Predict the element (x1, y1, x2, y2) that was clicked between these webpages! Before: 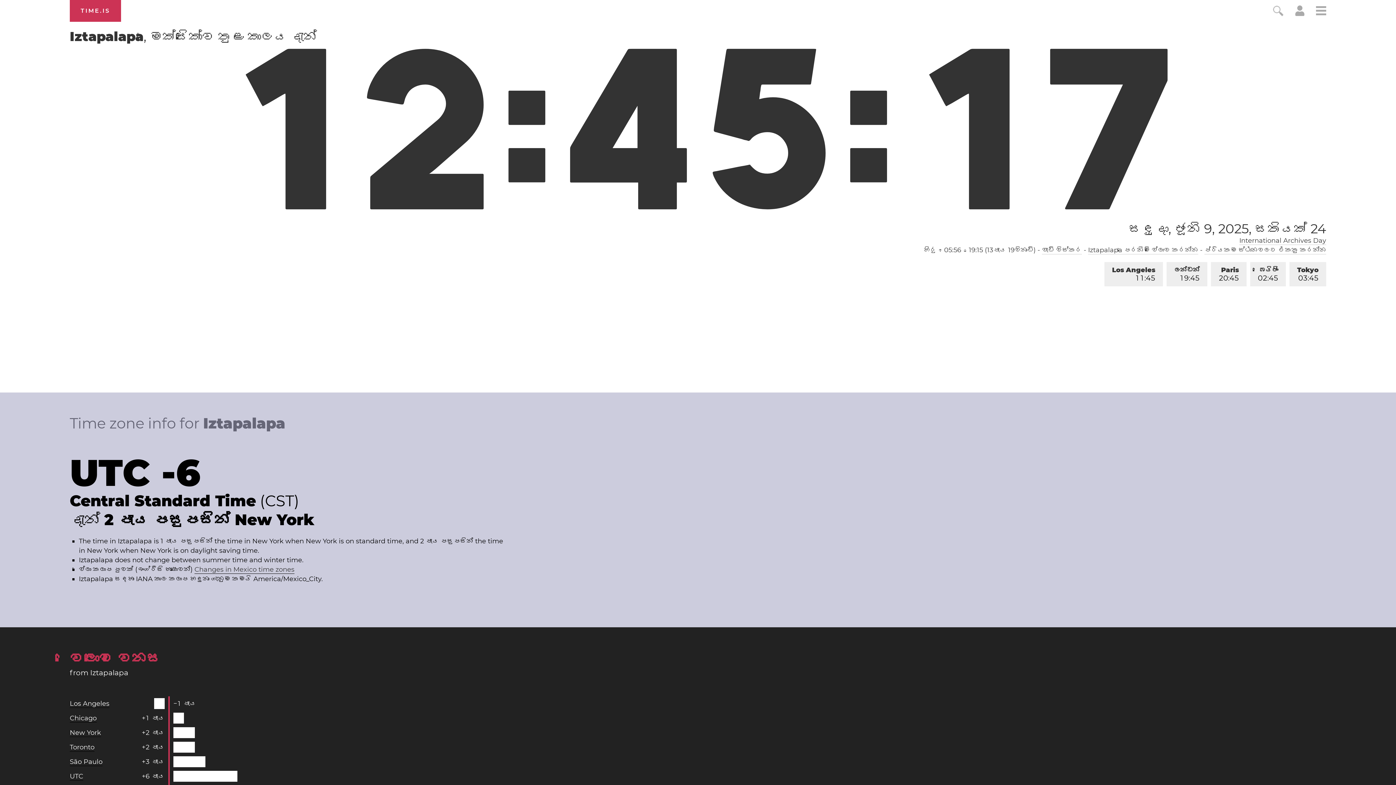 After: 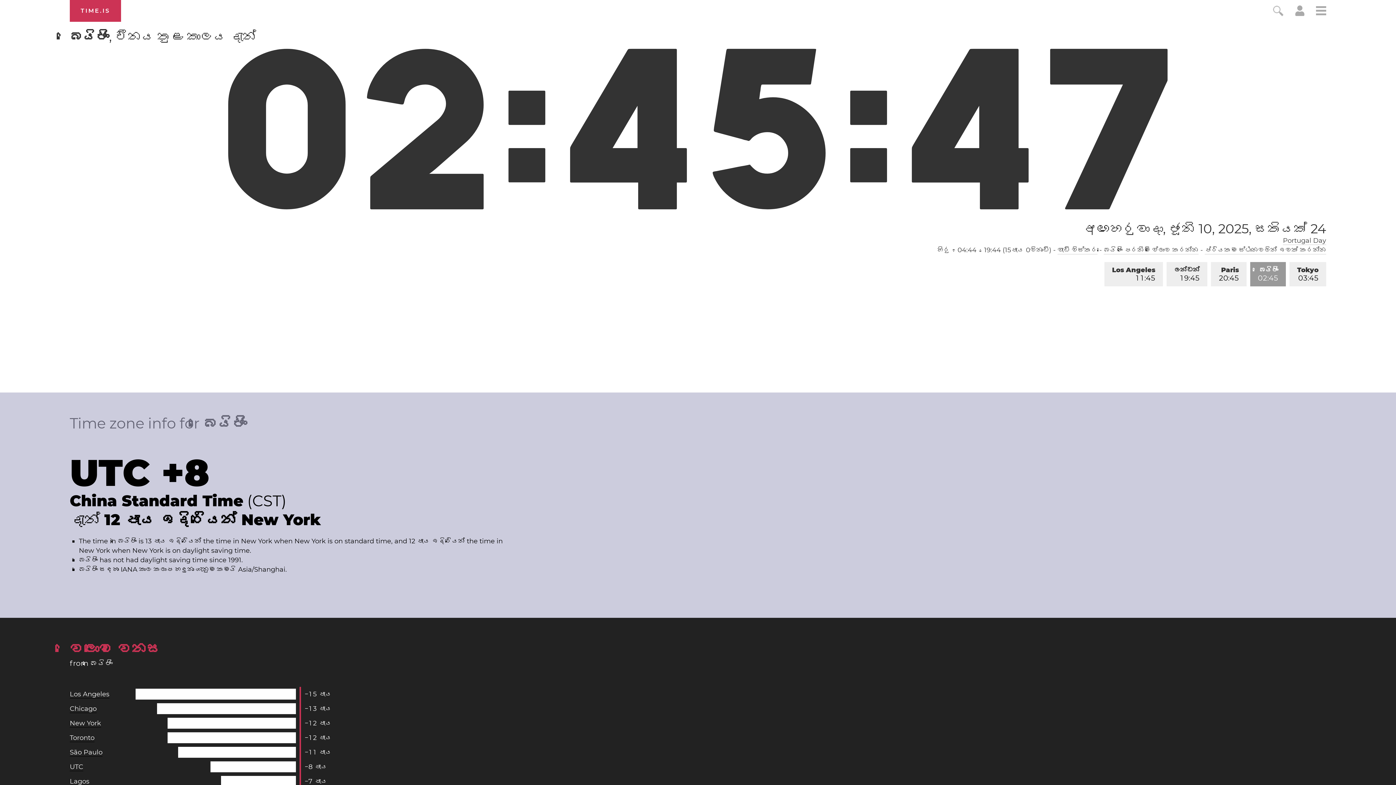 Action: label: බෙයිජිං
02:45 bbox: (1250, 262, 1286, 286)